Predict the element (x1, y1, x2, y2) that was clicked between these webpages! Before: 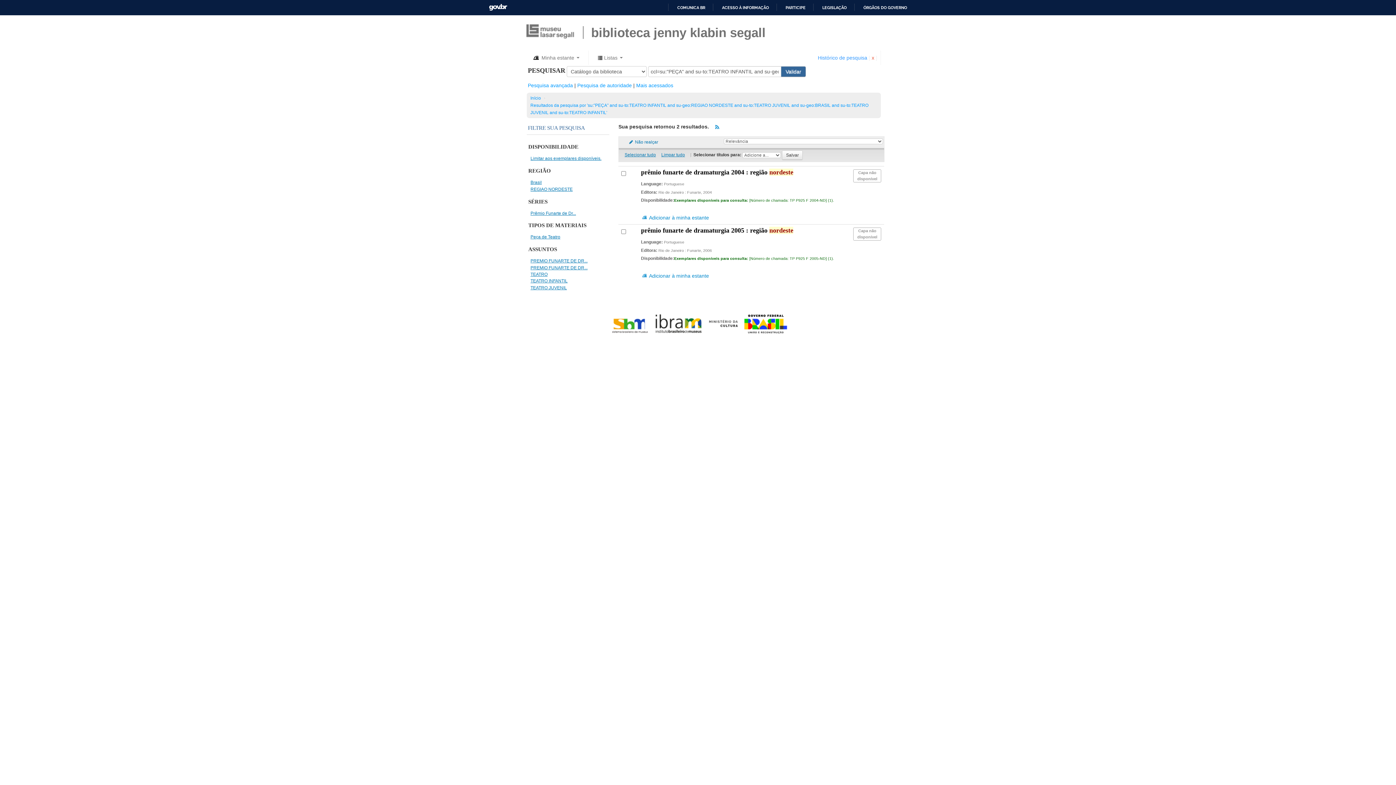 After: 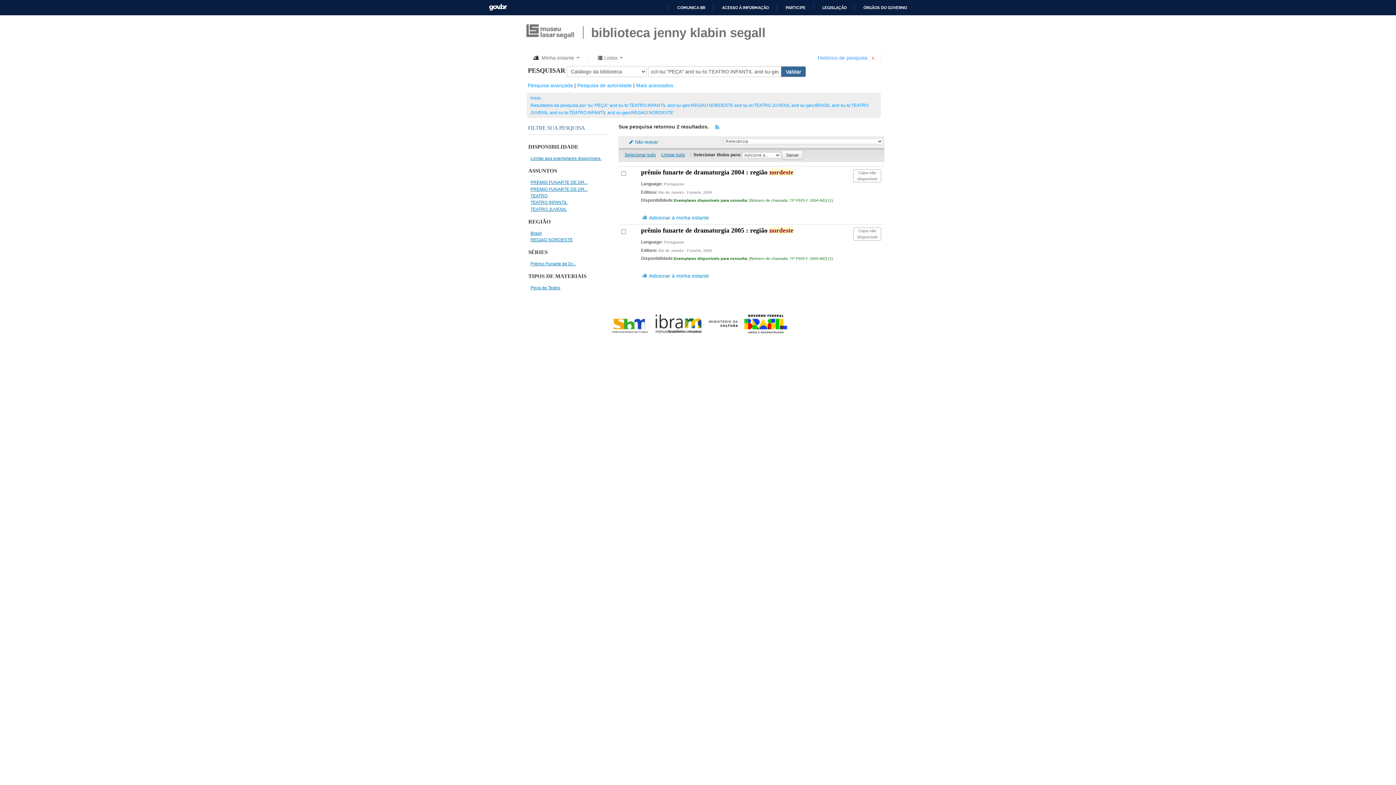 Action: label: TEATRO JUVENIL bbox: (530, 285, 567, 290)